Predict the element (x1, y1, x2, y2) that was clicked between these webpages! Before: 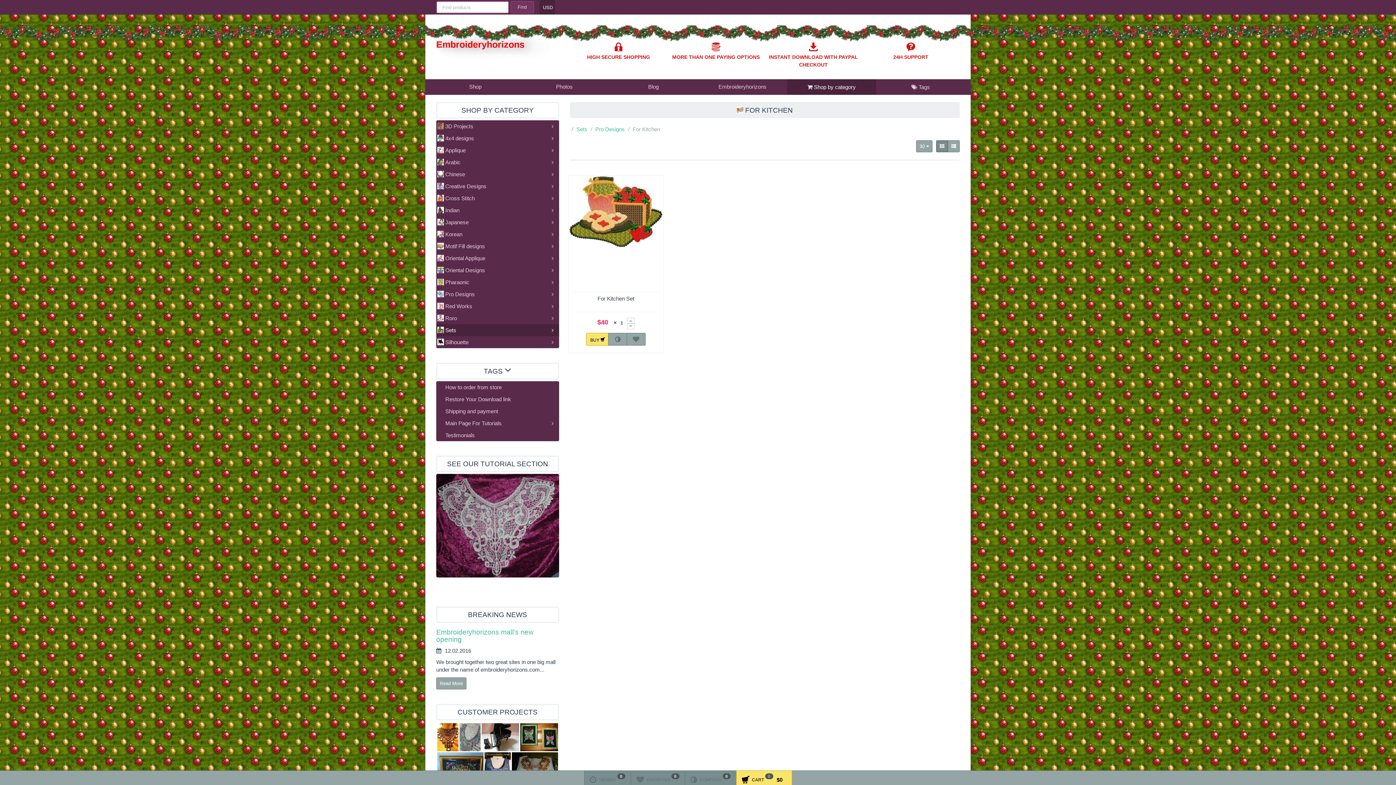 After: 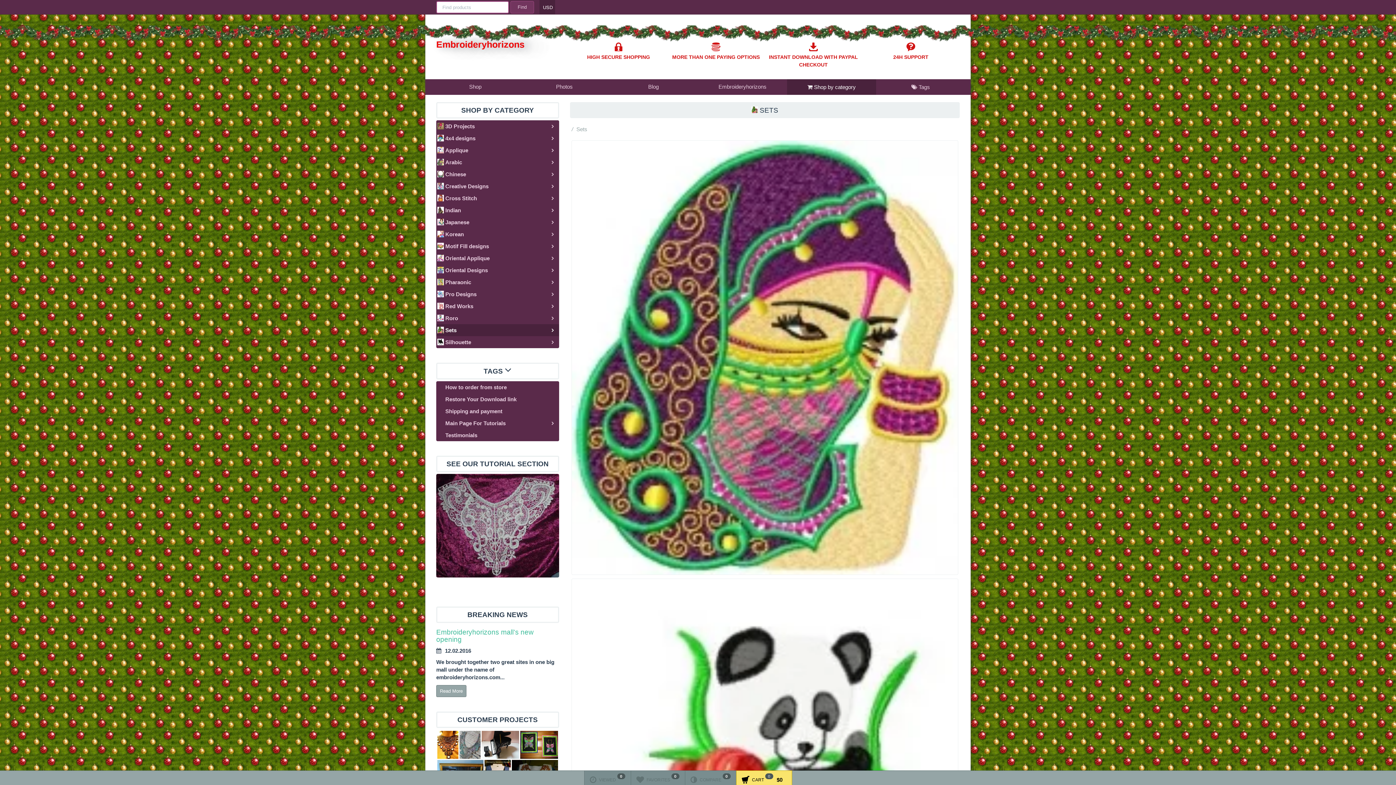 Action: bbox: (576, 126, 587, 132) label: Sets